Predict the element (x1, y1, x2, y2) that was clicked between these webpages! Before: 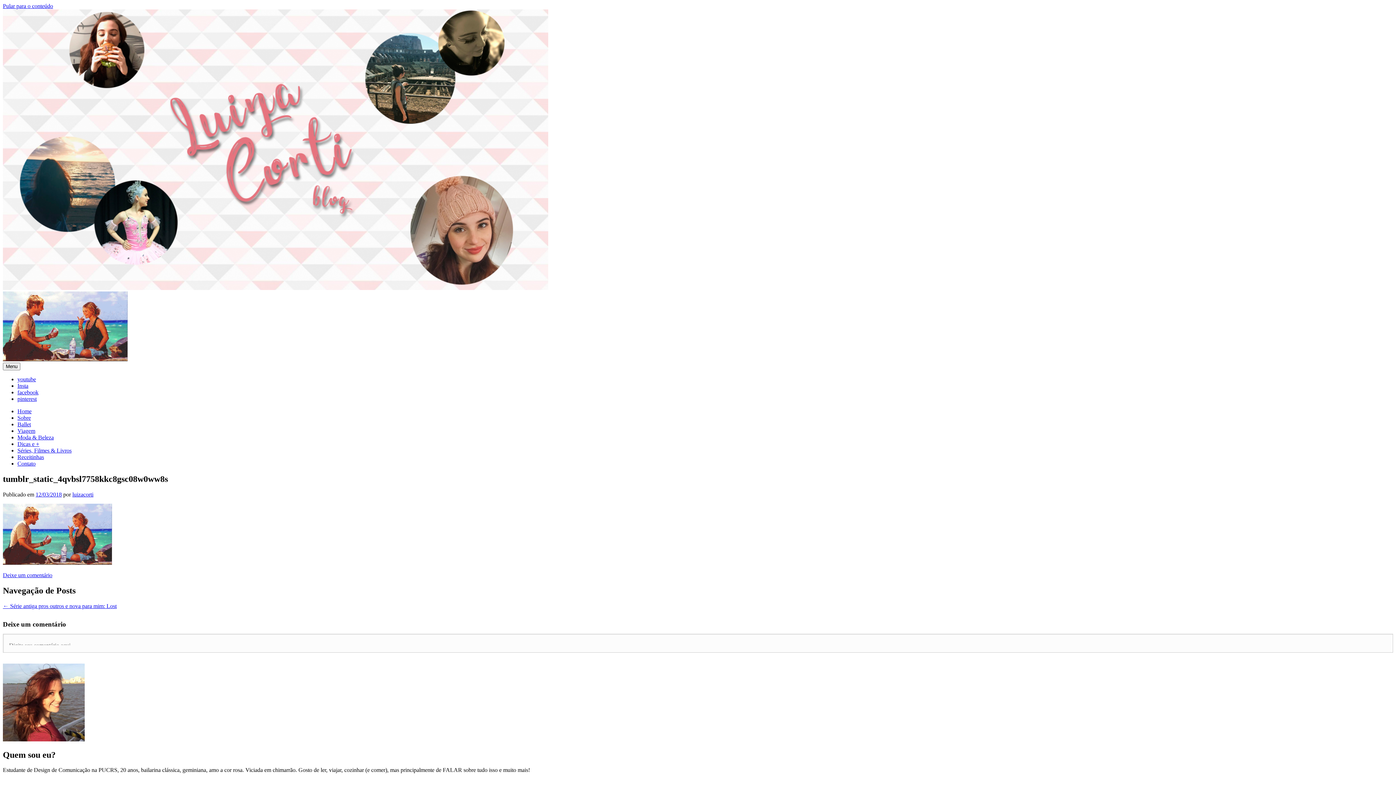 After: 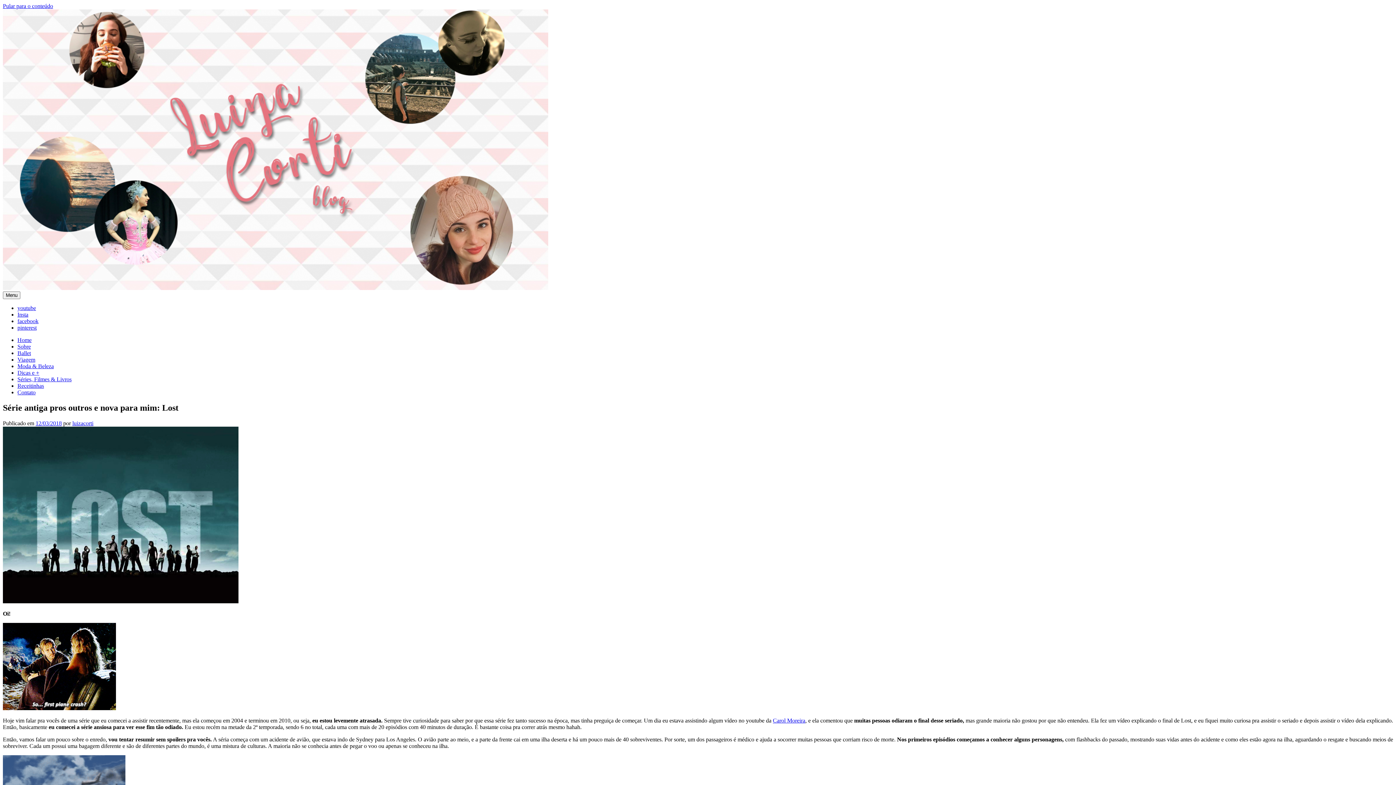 Action: label: ← Série antiga pros outros e nova para mim: Lost bbox: (2, 603, 116, 609)